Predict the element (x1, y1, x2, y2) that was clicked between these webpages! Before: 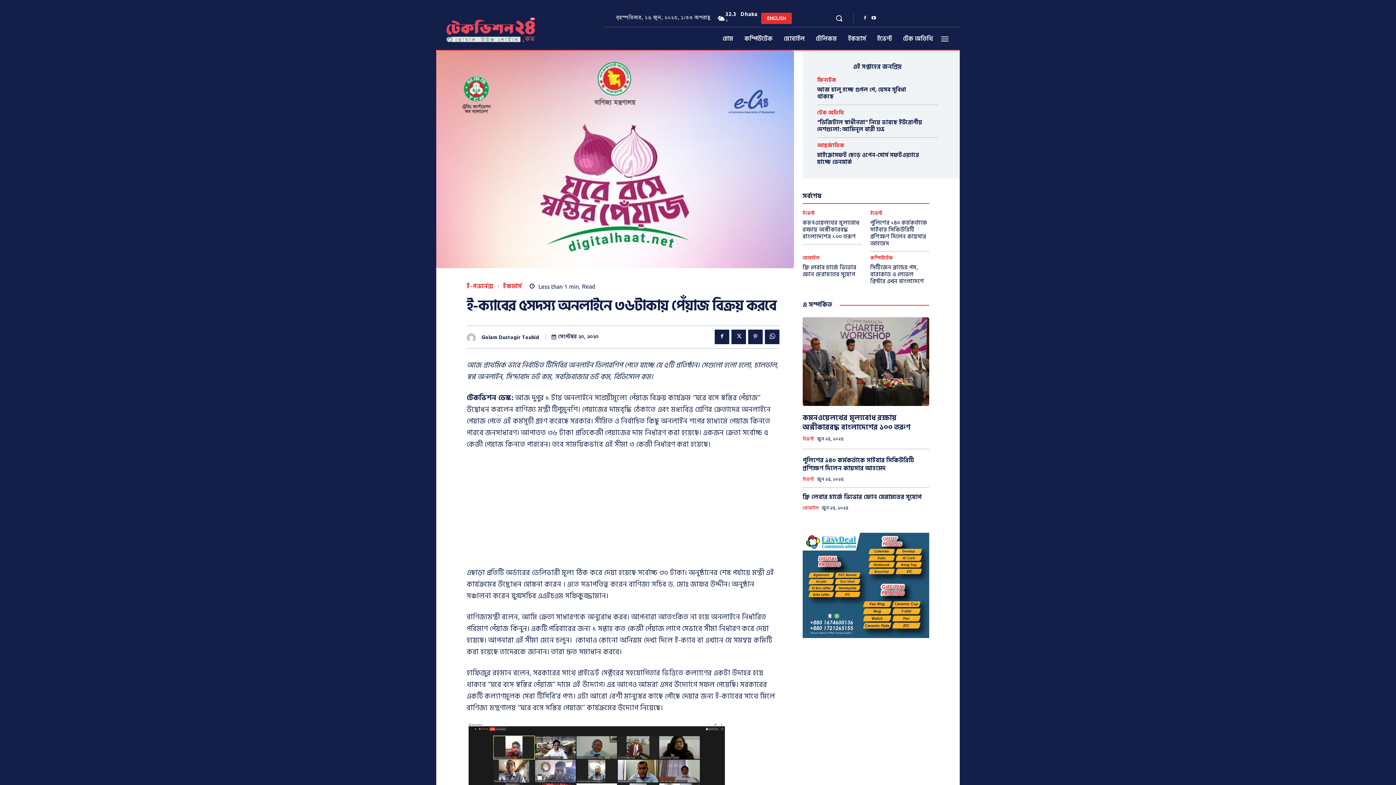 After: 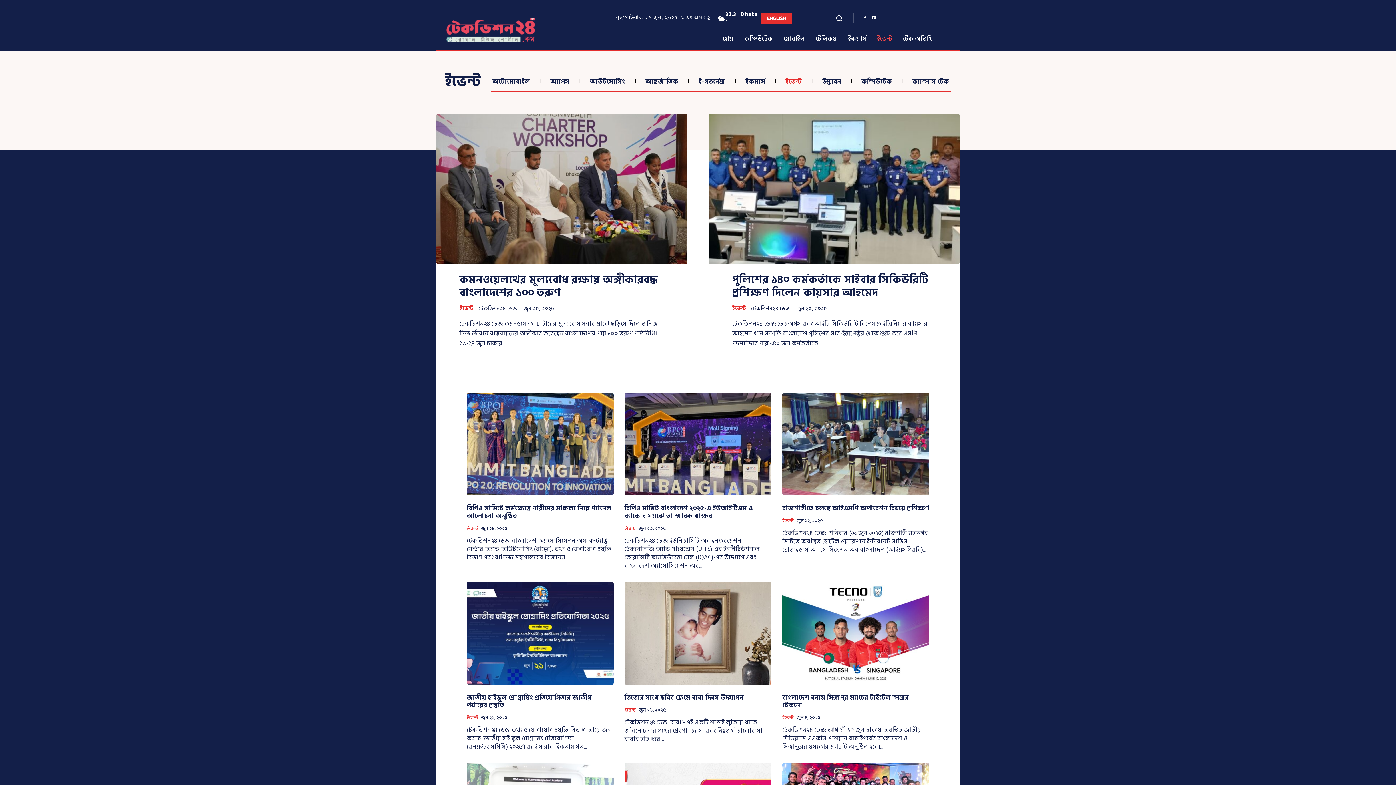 Action: label: ইভেন্ট bbox: (870, 211, 882, 216)